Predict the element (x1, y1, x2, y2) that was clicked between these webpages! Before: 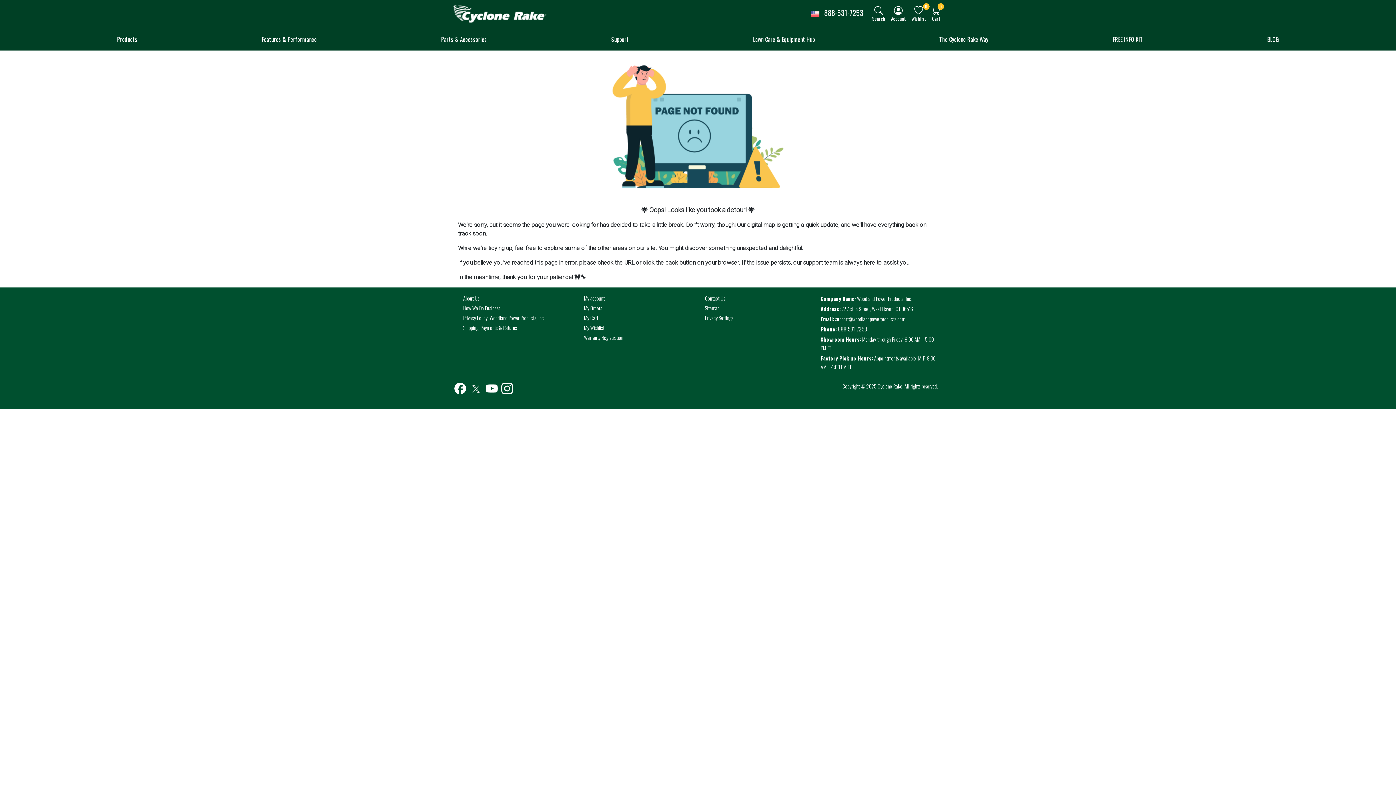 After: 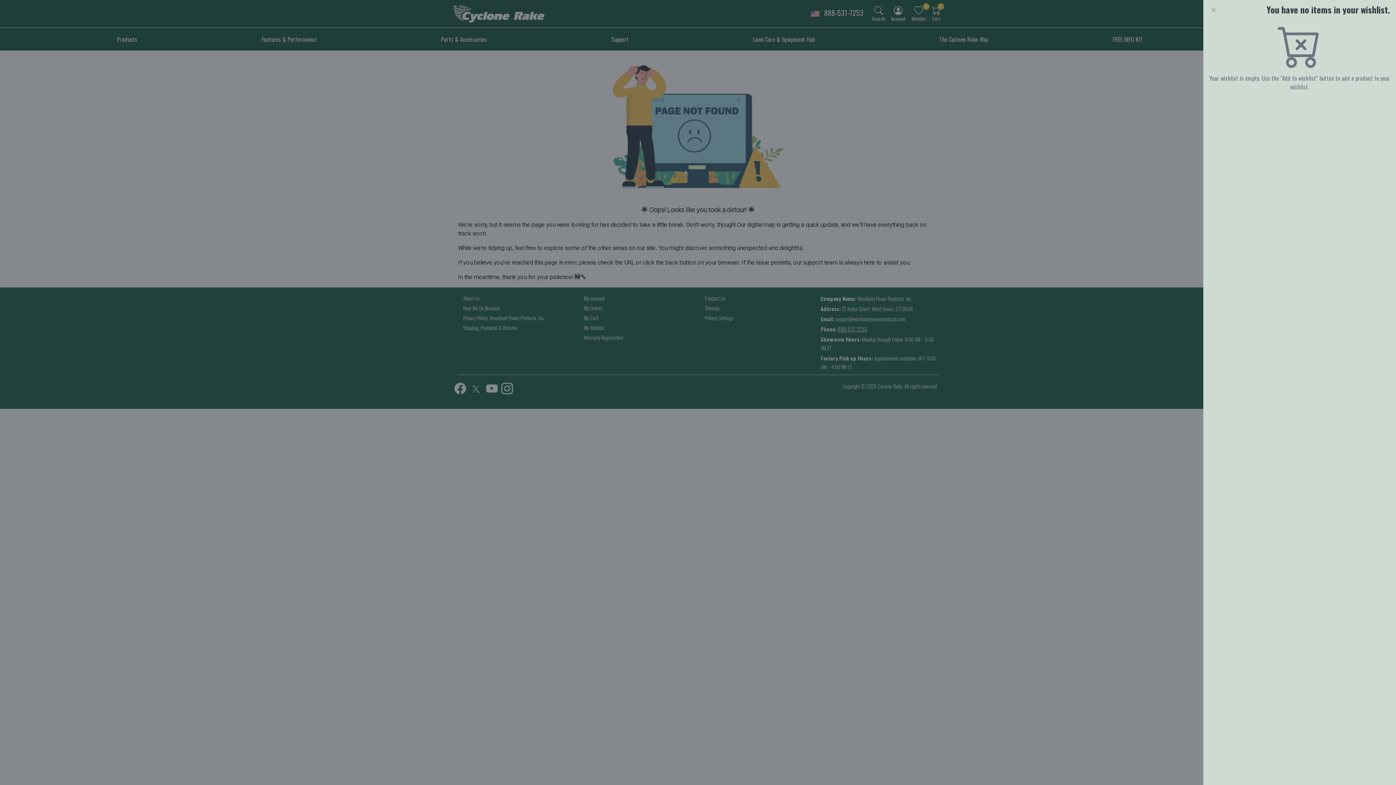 Action: label: Wishlist
0 bbox: (908, 3, 929, 24)